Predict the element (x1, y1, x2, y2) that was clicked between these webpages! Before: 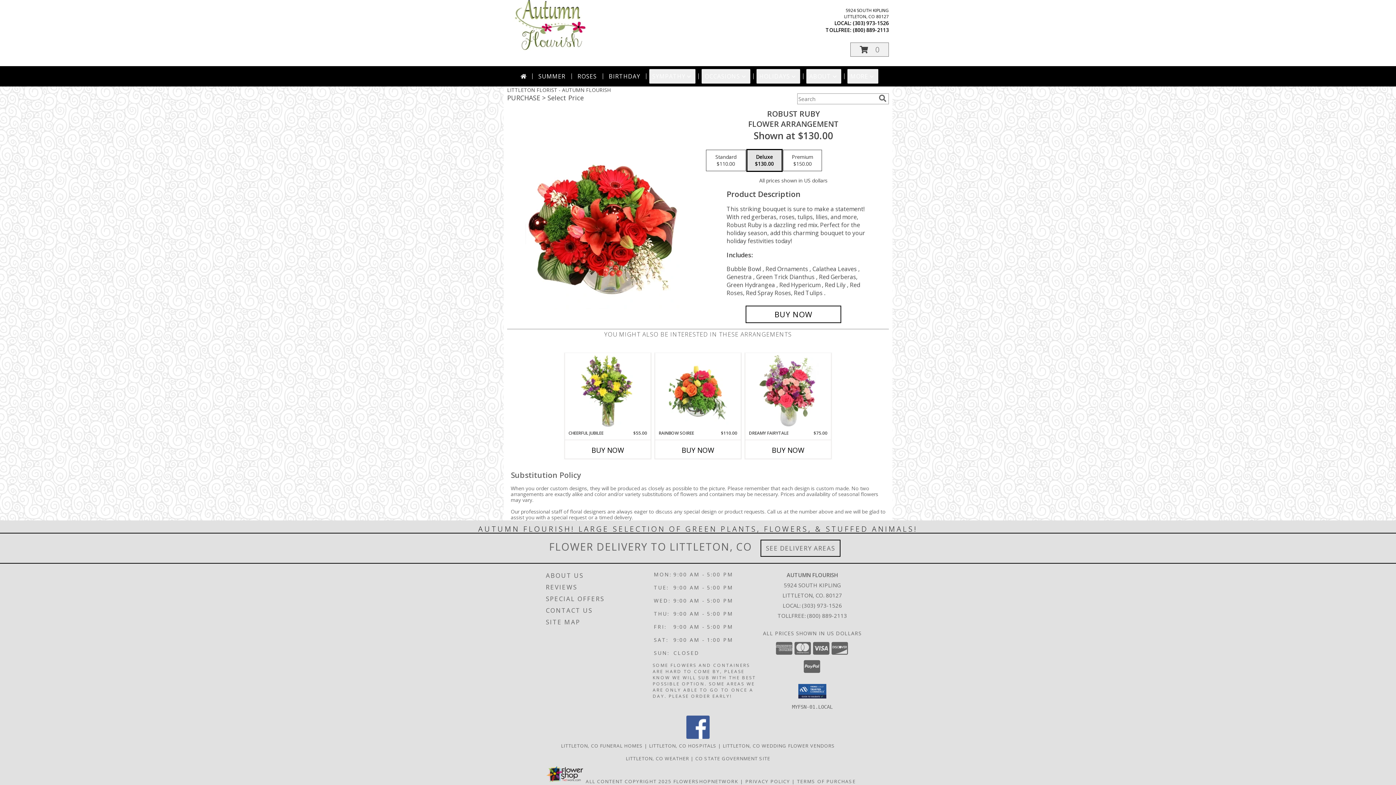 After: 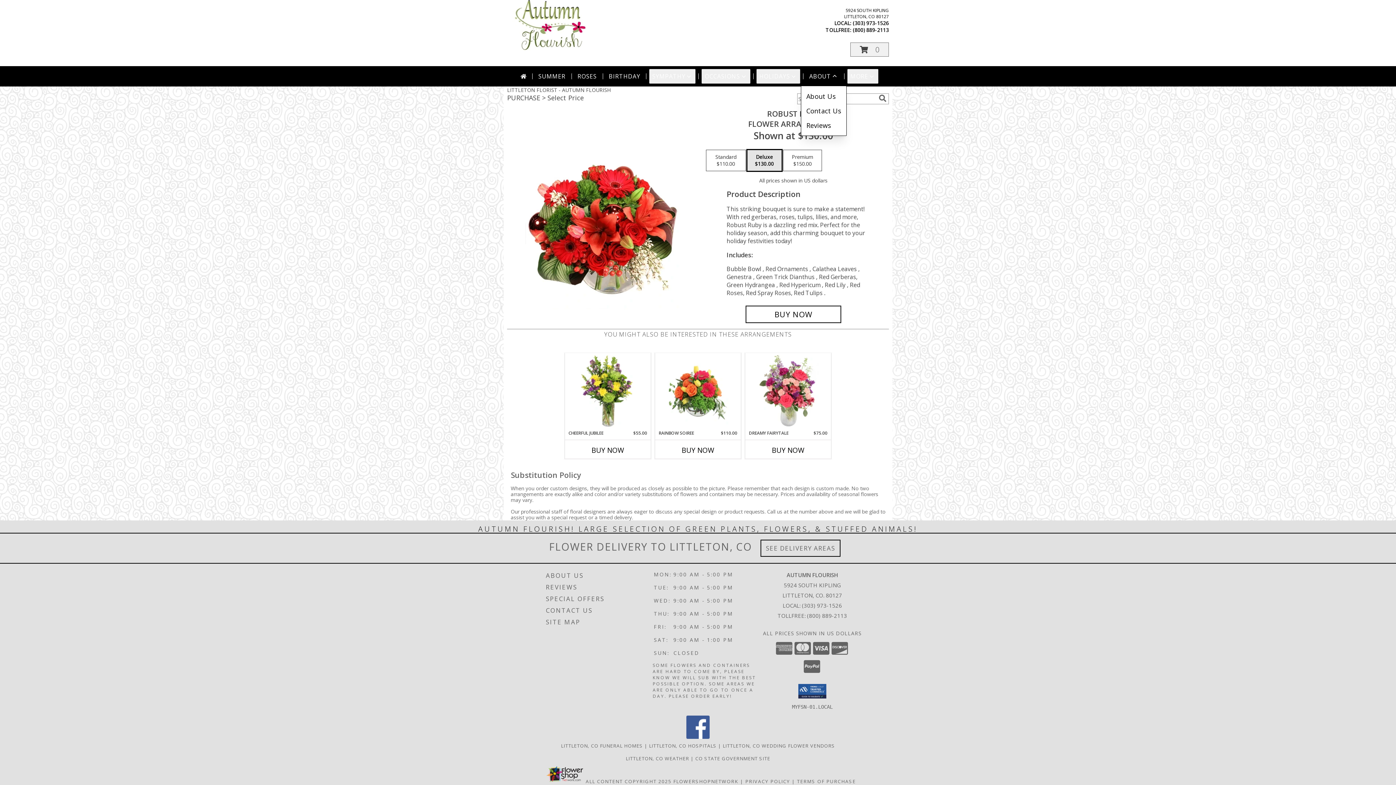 Action: bbox: (806, 69, 841, 83) label: ABOUT